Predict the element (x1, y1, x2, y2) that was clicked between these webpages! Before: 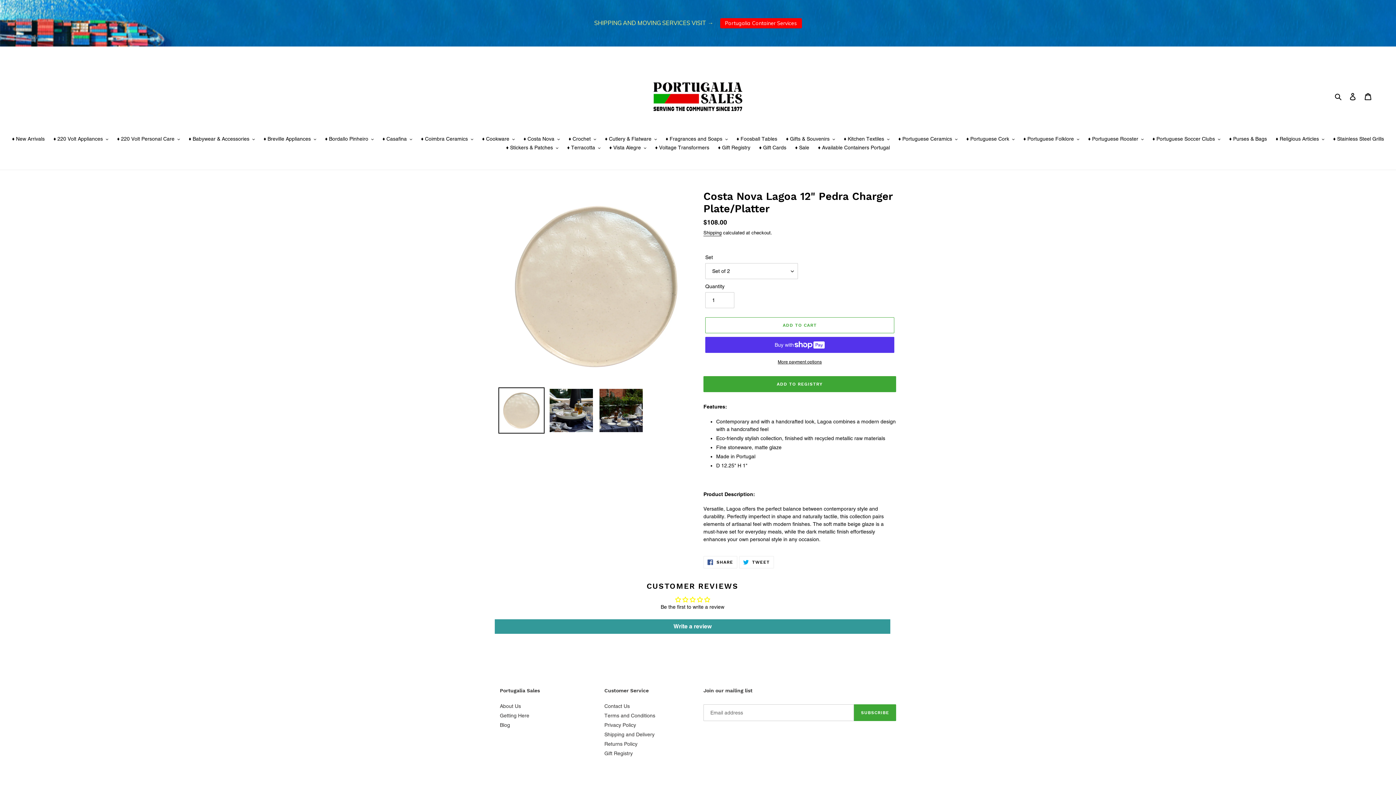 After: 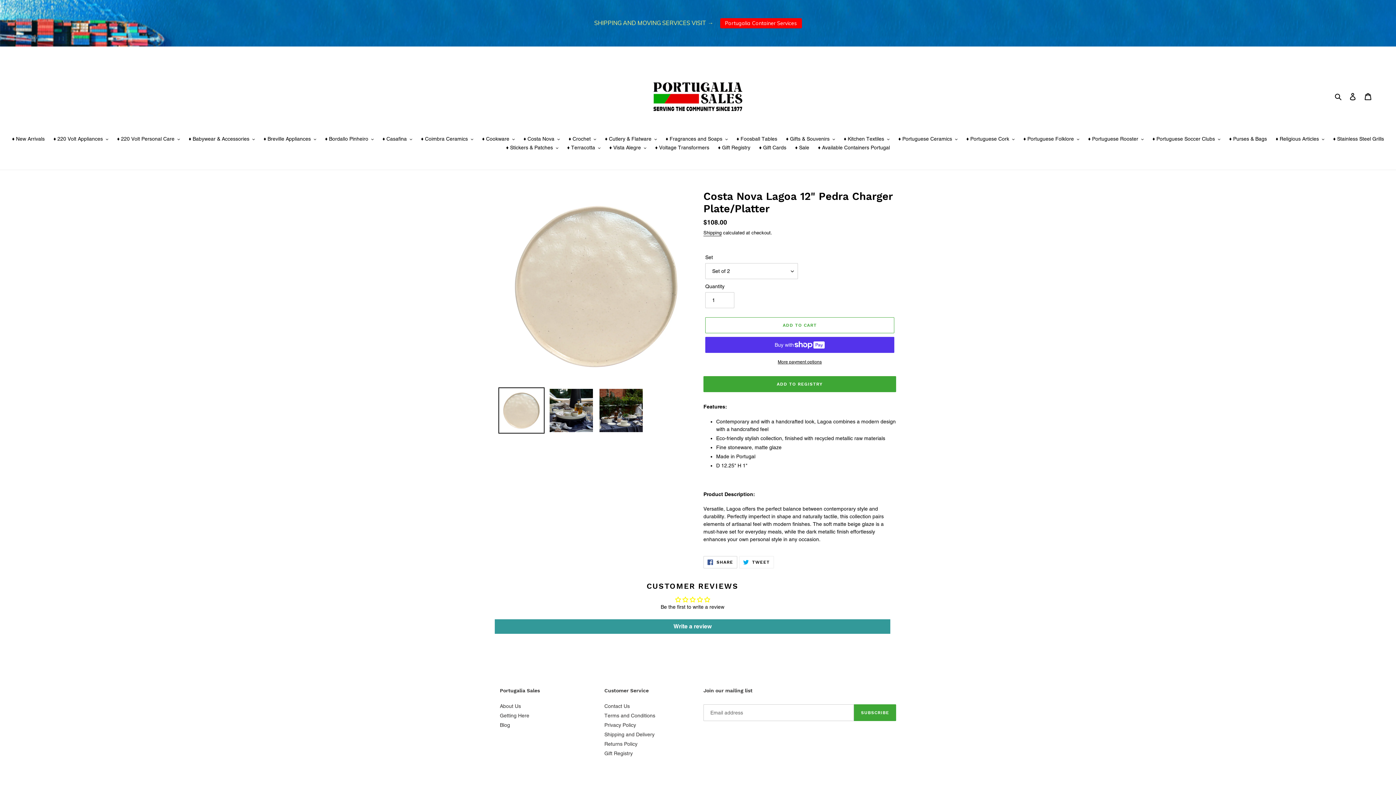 Action: bbox: (703, 556, 737, 568) label:  SHARE
SHARE ON FACEBOOK